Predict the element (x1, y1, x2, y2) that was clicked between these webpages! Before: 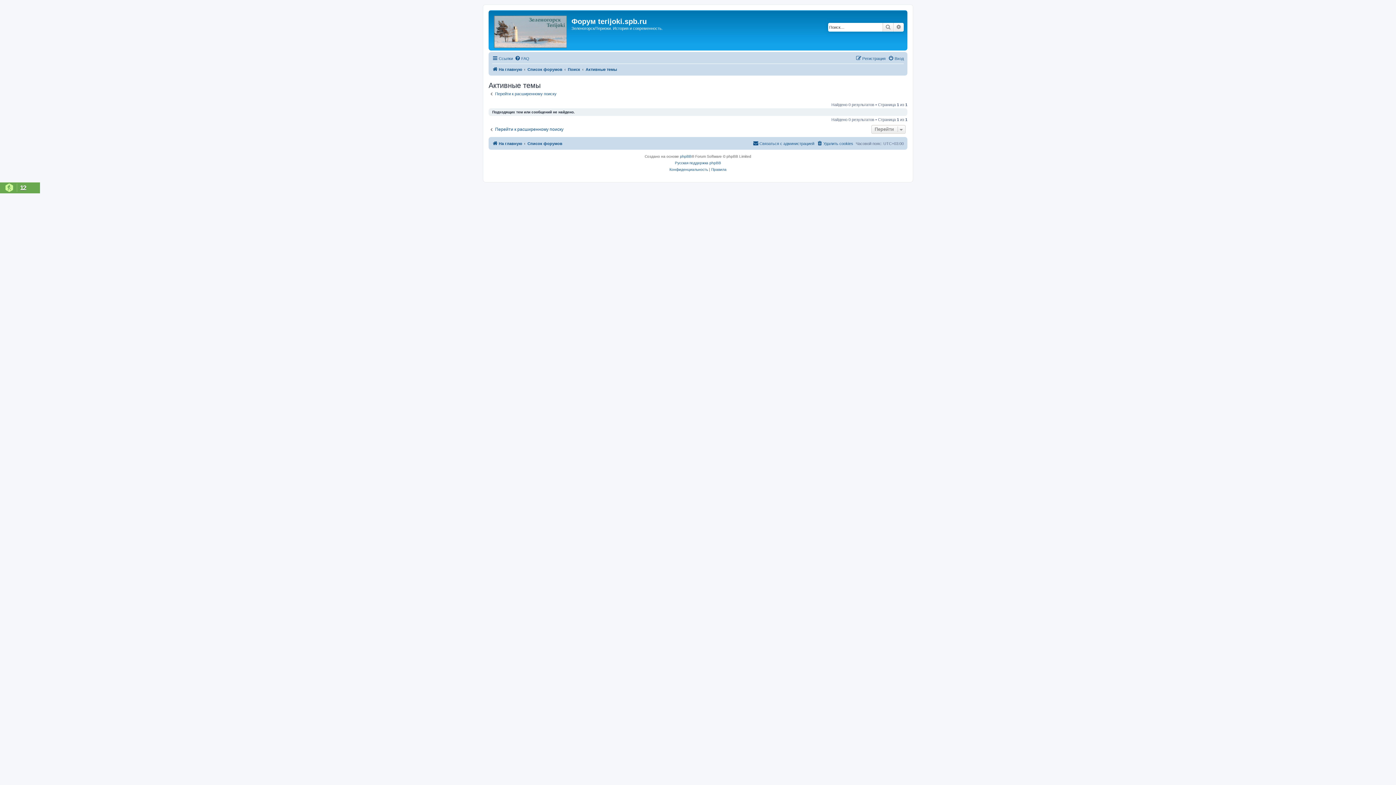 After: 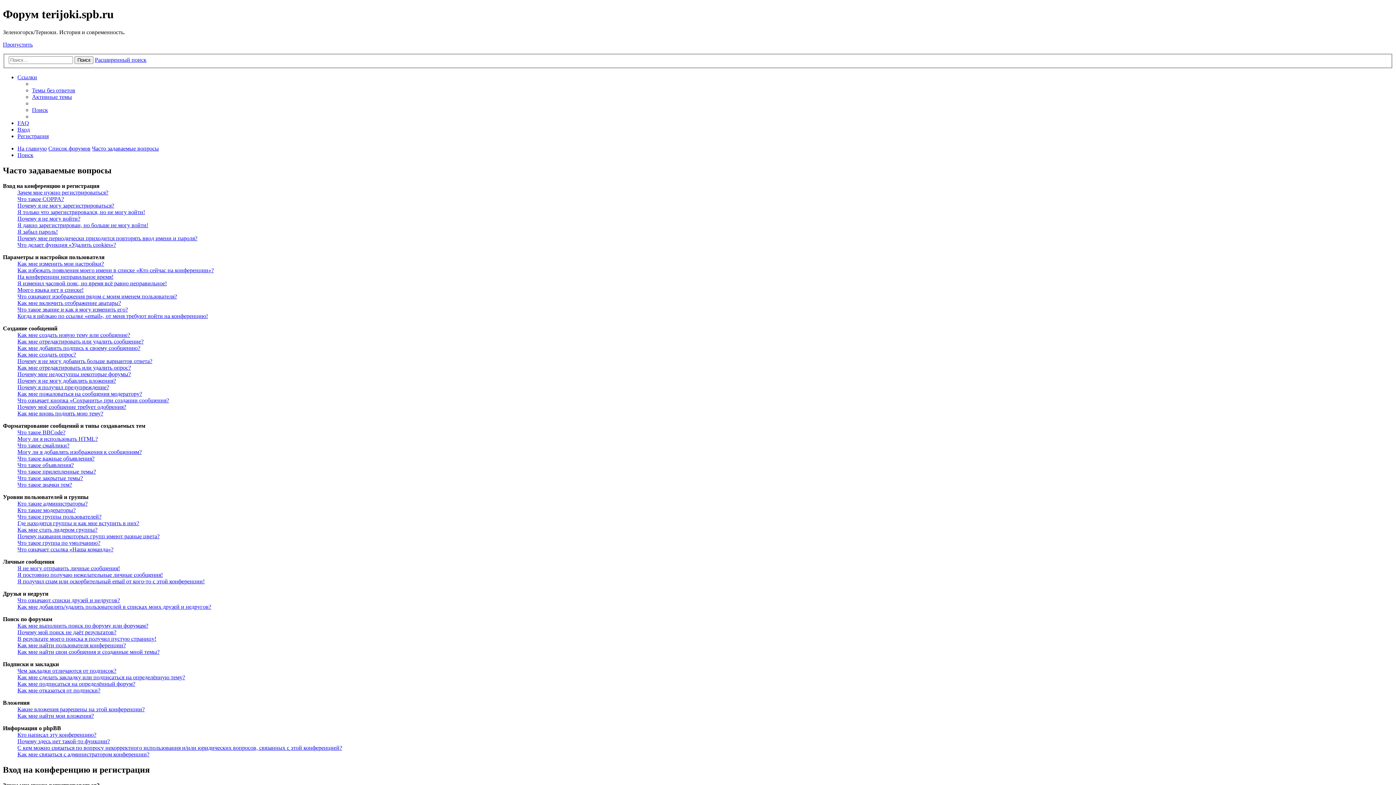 Action: label: FAQ bbox: (514, 54, 529, 62)